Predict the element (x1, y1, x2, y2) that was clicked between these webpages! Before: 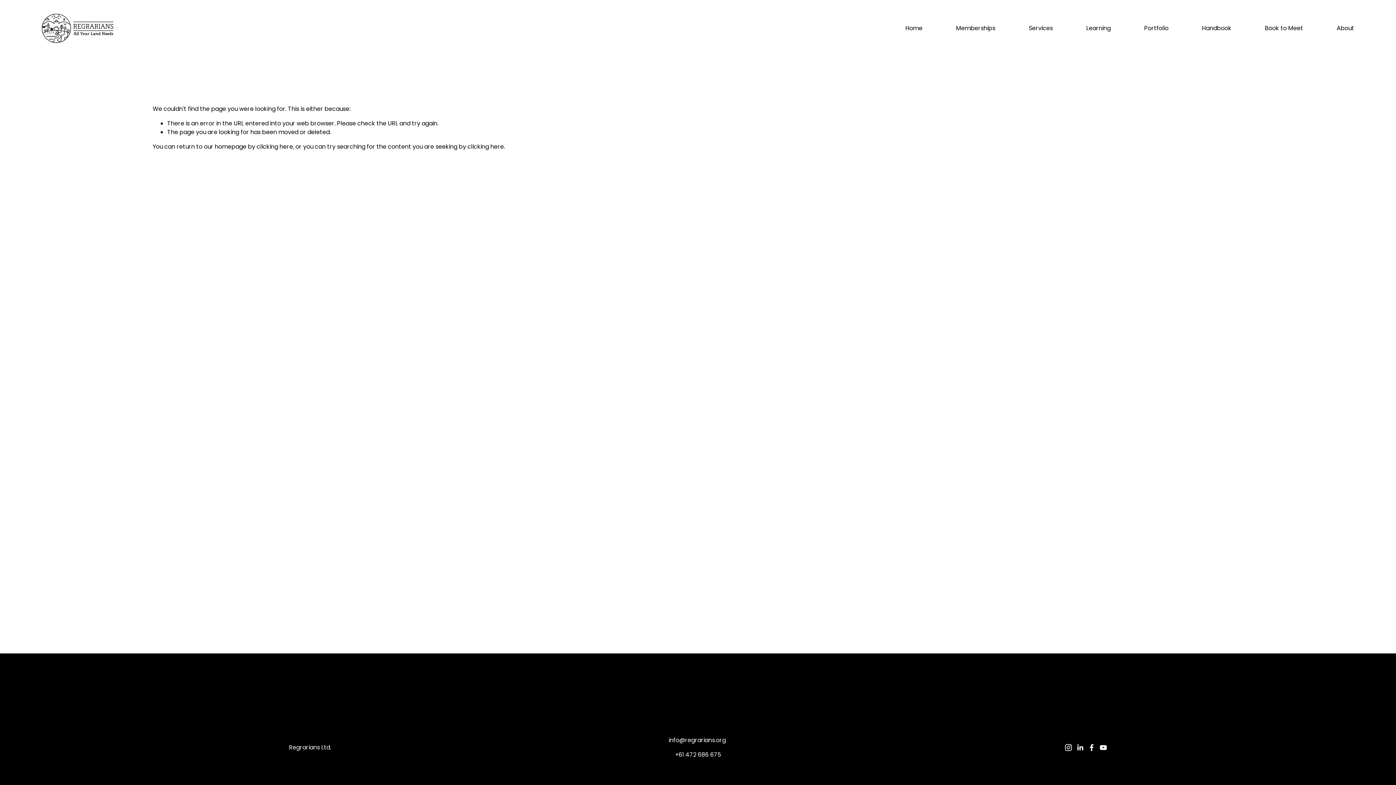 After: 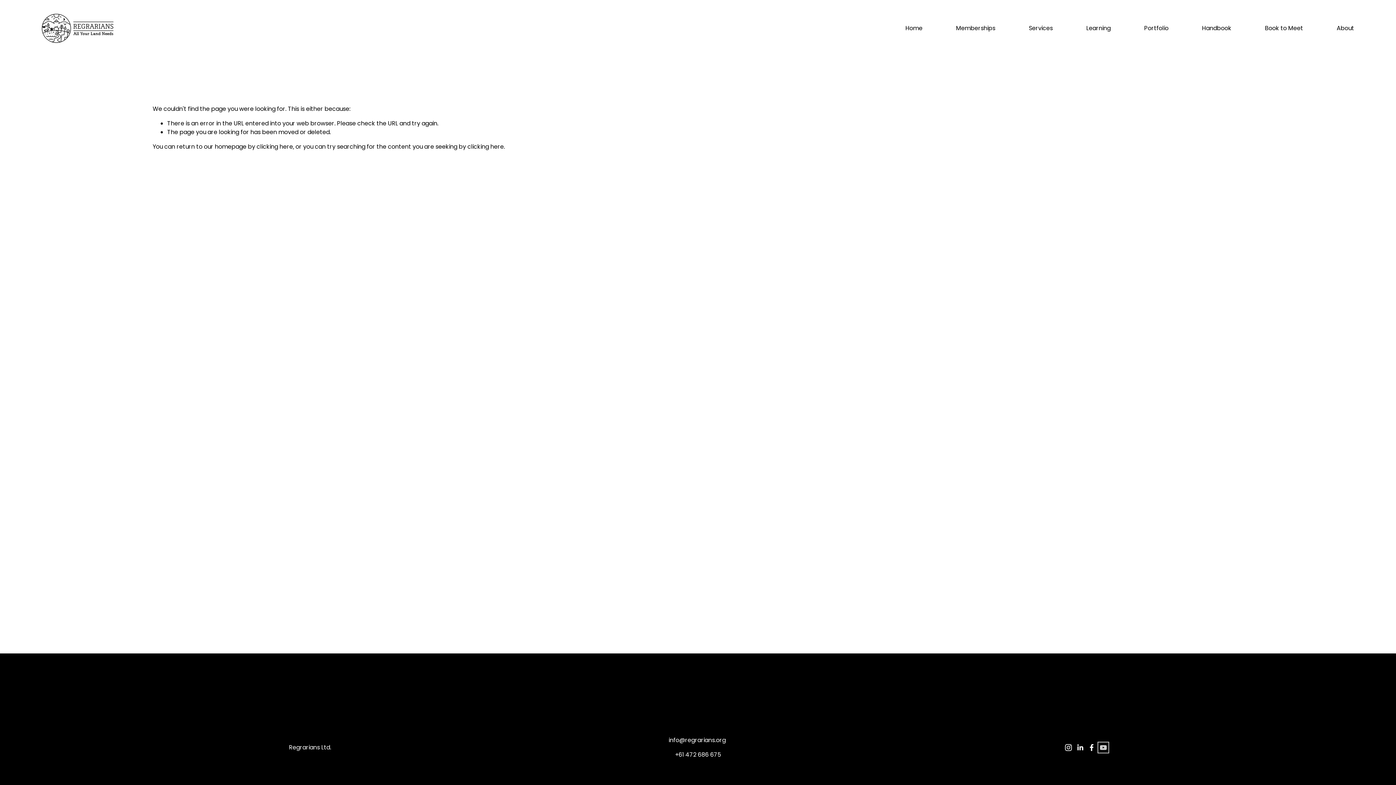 Action: label: YouTube bbox: (1100, 744, 1107, 751)